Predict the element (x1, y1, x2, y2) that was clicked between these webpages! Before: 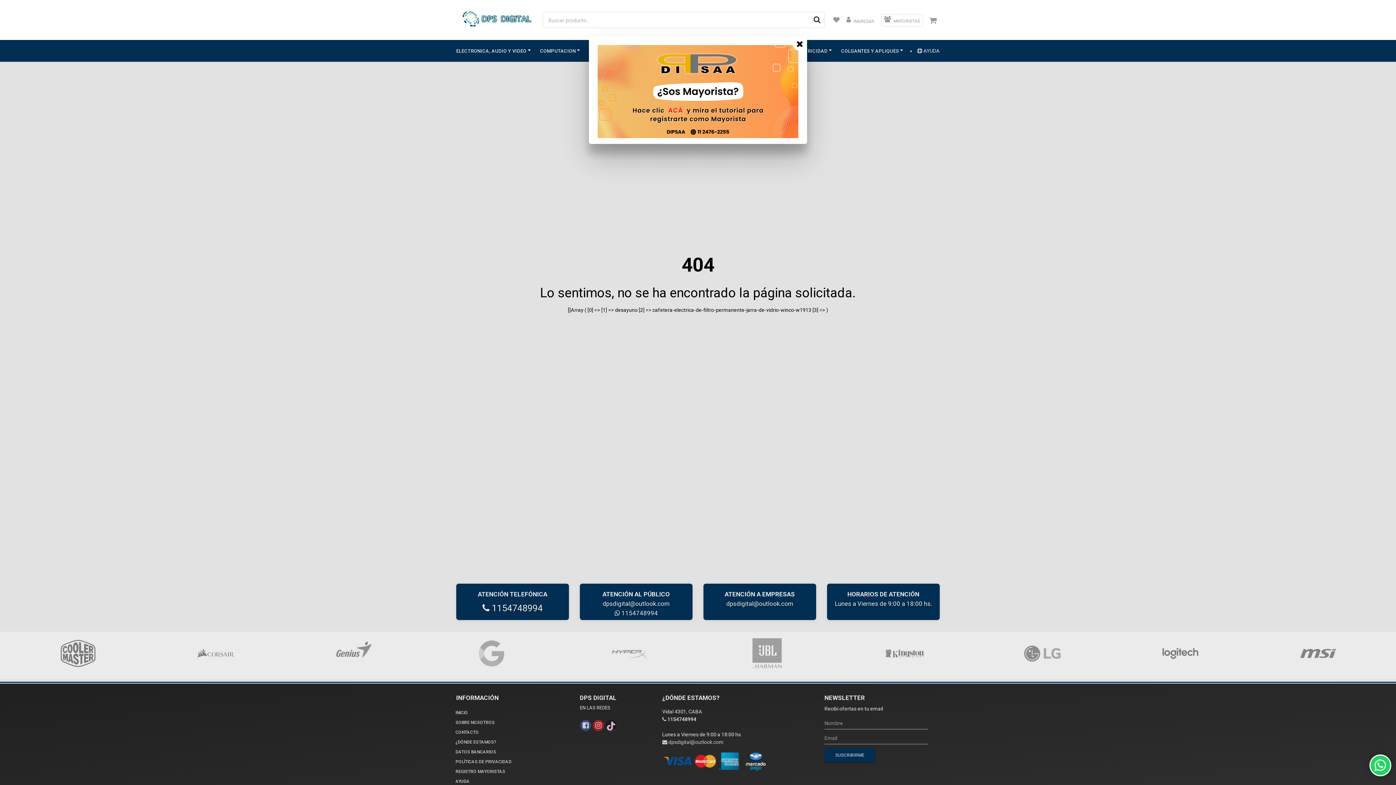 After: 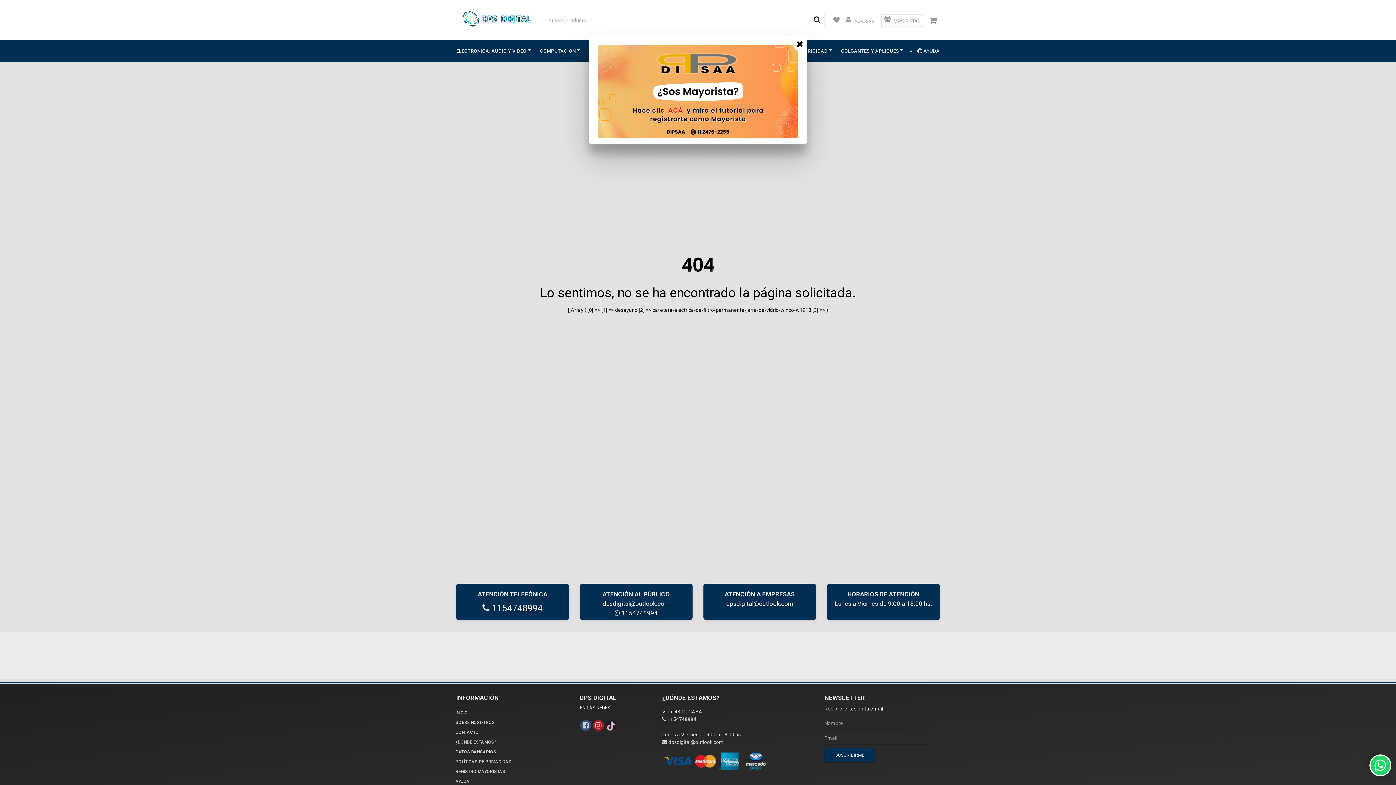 Action: bbox: (597, 88, 798, 93)